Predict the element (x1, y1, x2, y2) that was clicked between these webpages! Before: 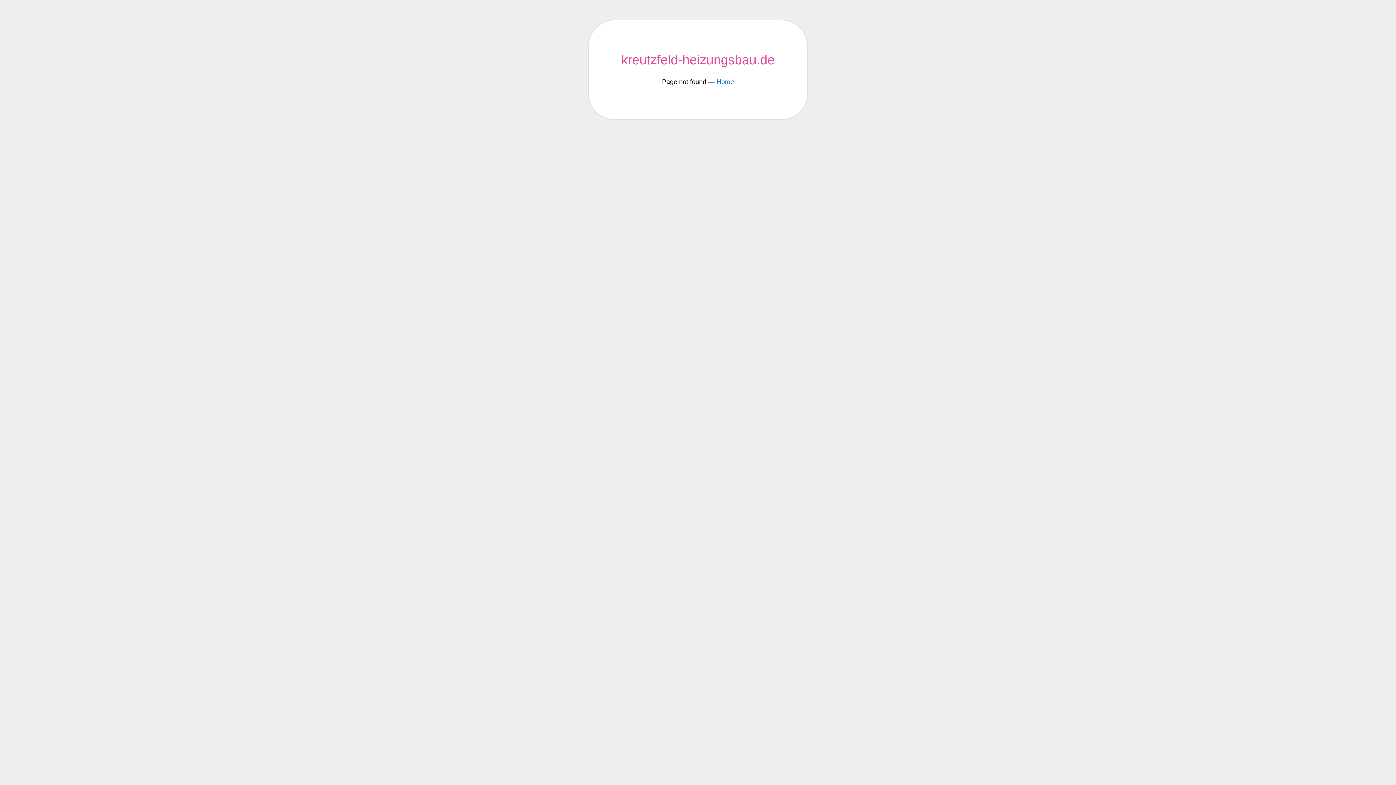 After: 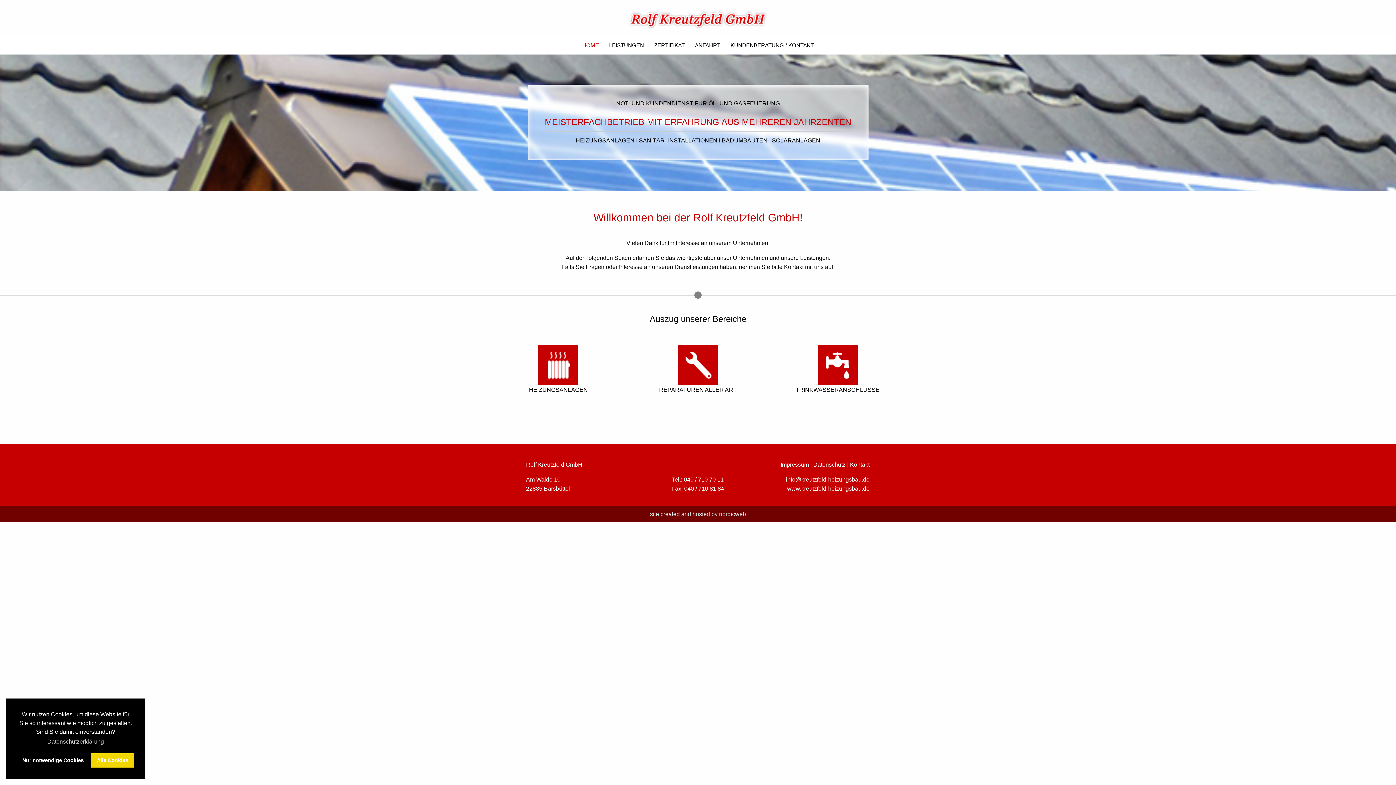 Action: label: Home bbox: (716, 78, 734, 85)